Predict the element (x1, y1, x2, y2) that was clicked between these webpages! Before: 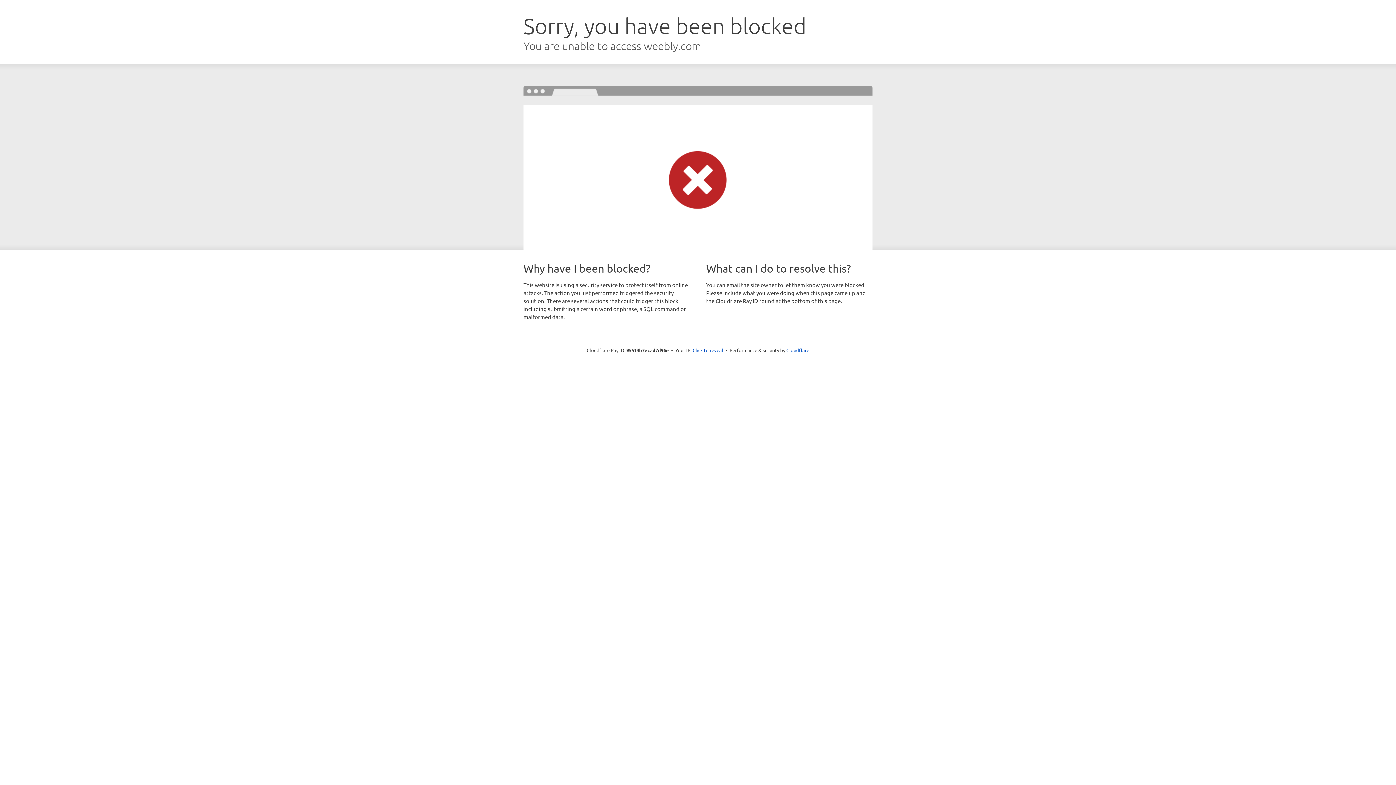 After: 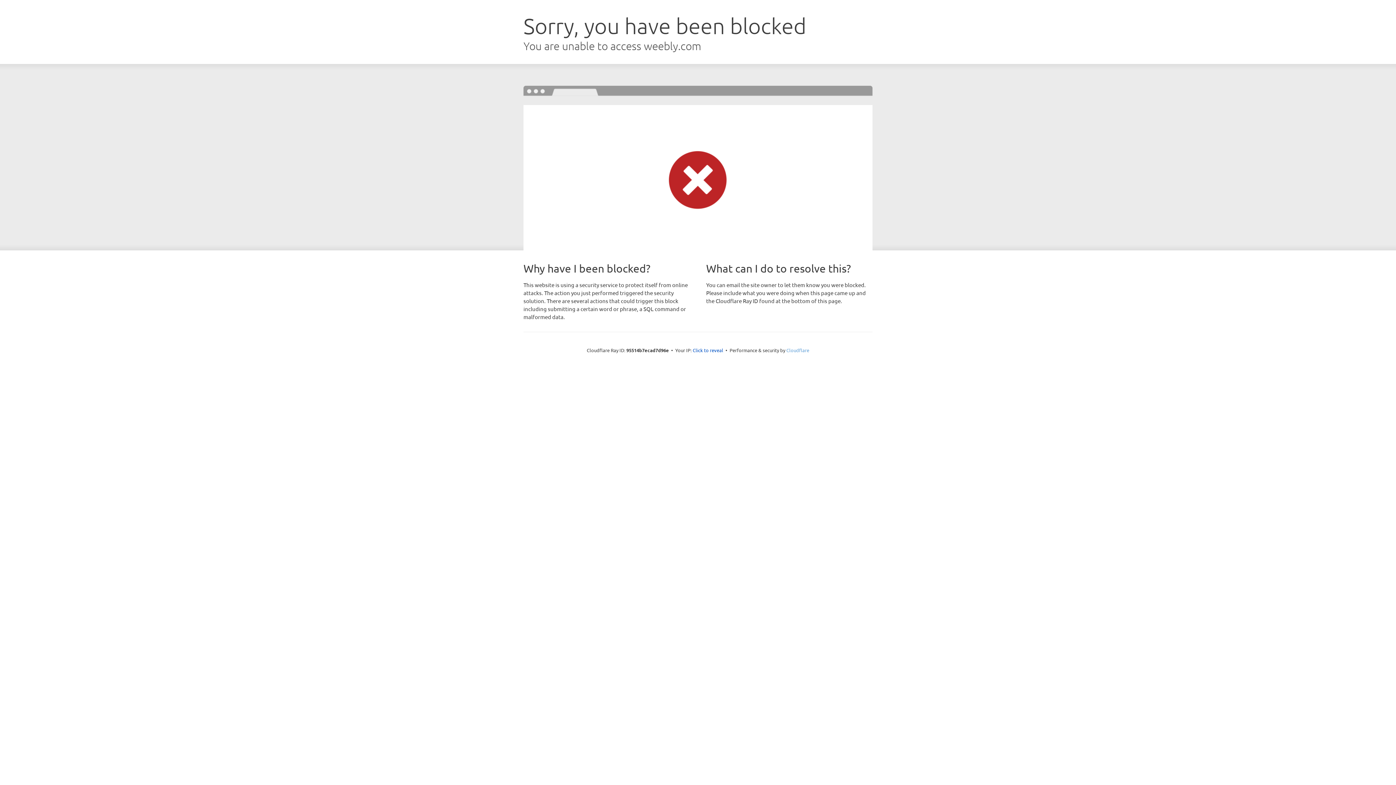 Action: bbox: (786, 347, 809, 353) label: Cloudflare